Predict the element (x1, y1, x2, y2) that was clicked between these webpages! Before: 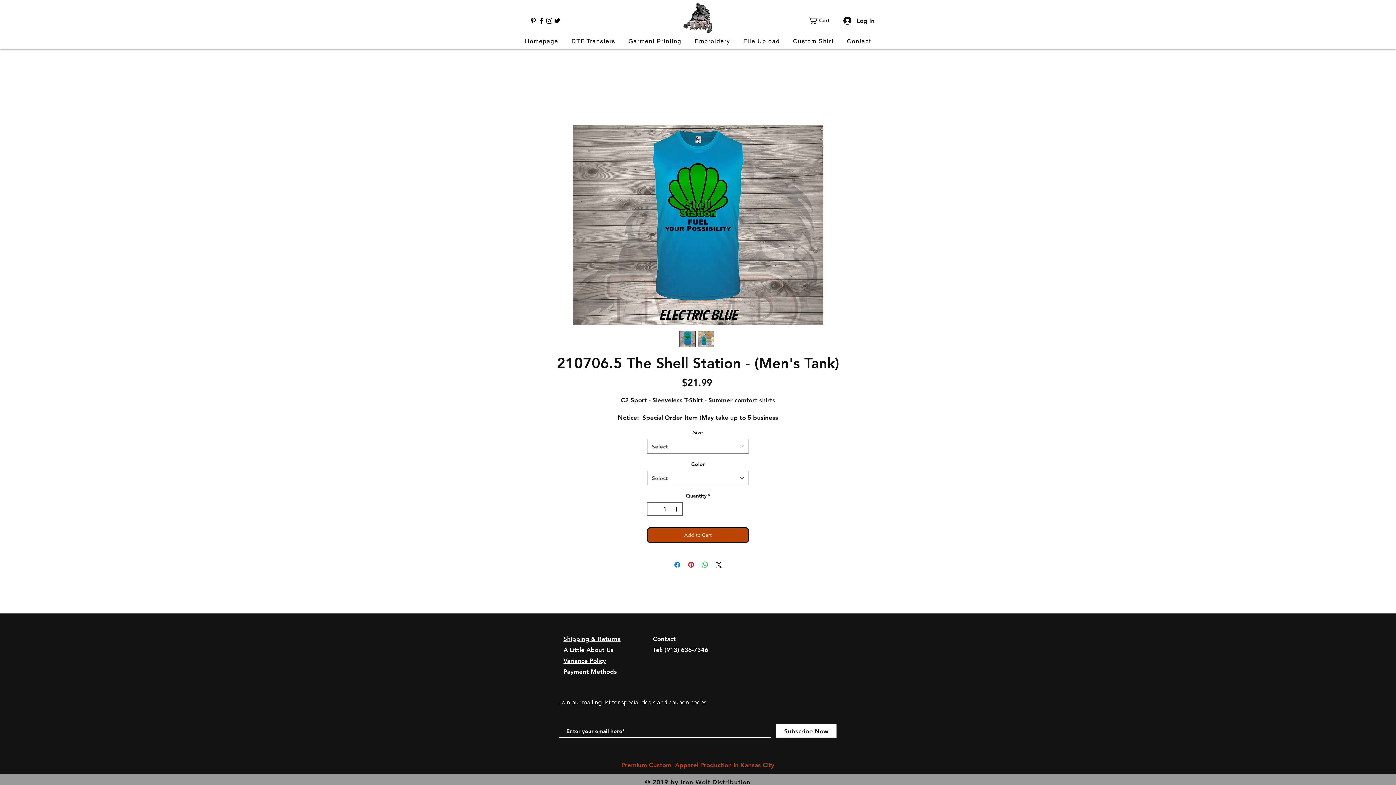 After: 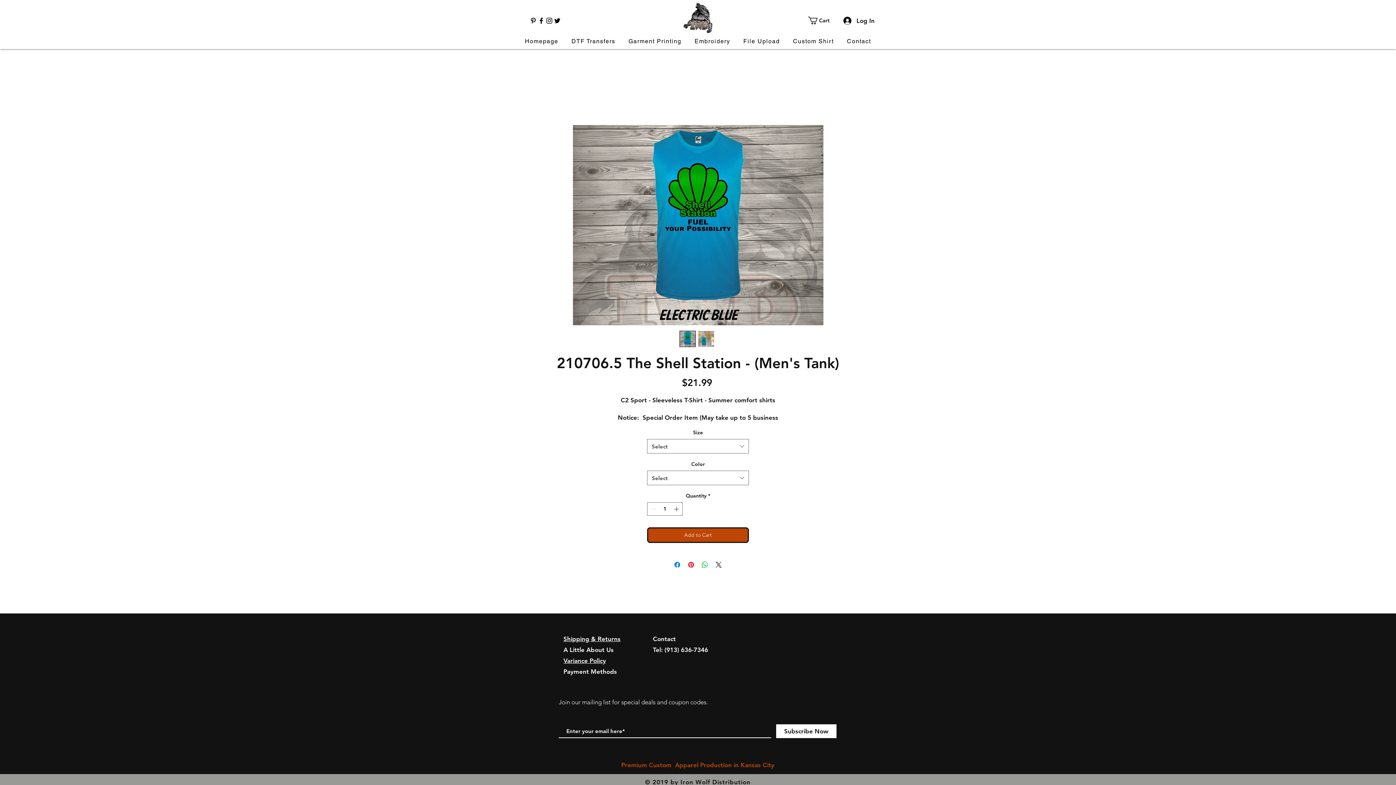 Action: bbox: (529, 16, 537, 24) label: Pinterest